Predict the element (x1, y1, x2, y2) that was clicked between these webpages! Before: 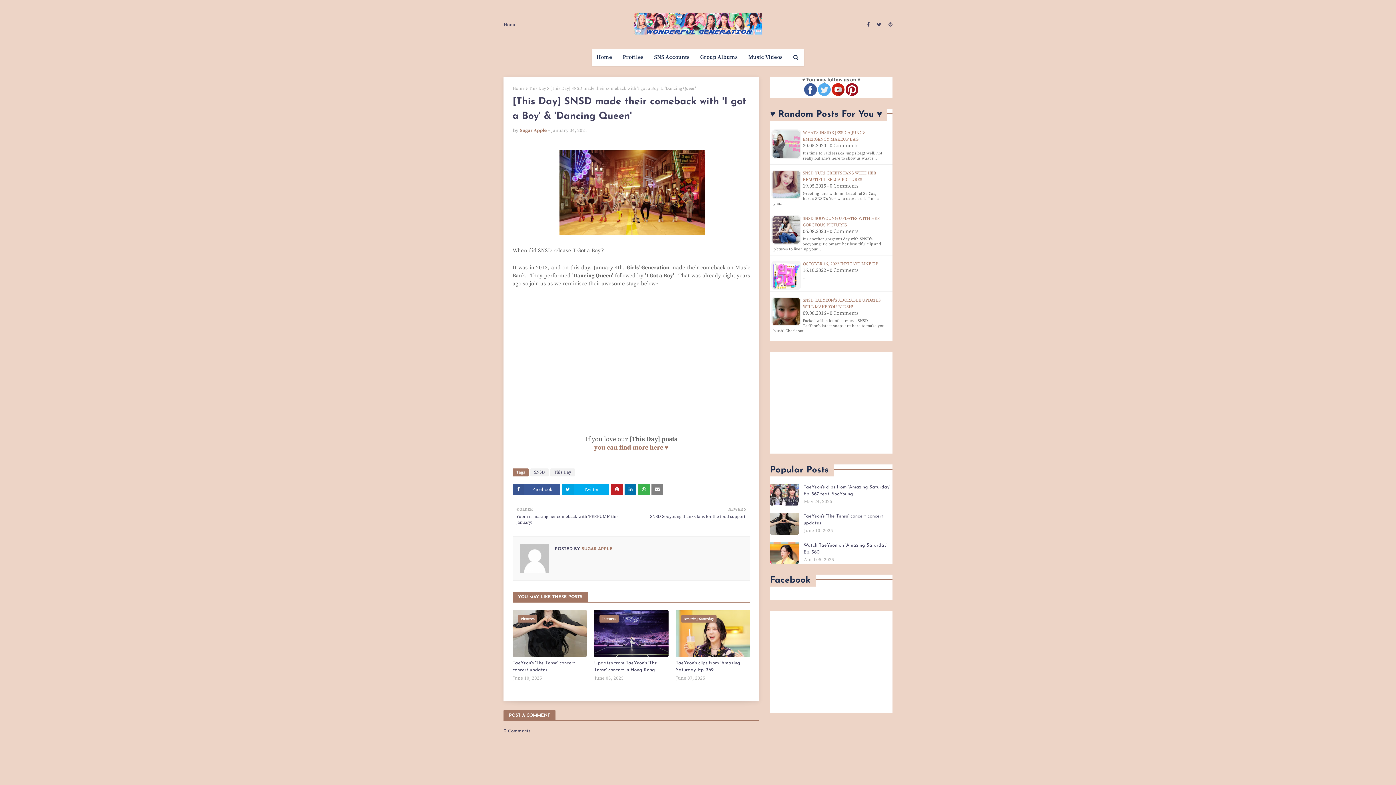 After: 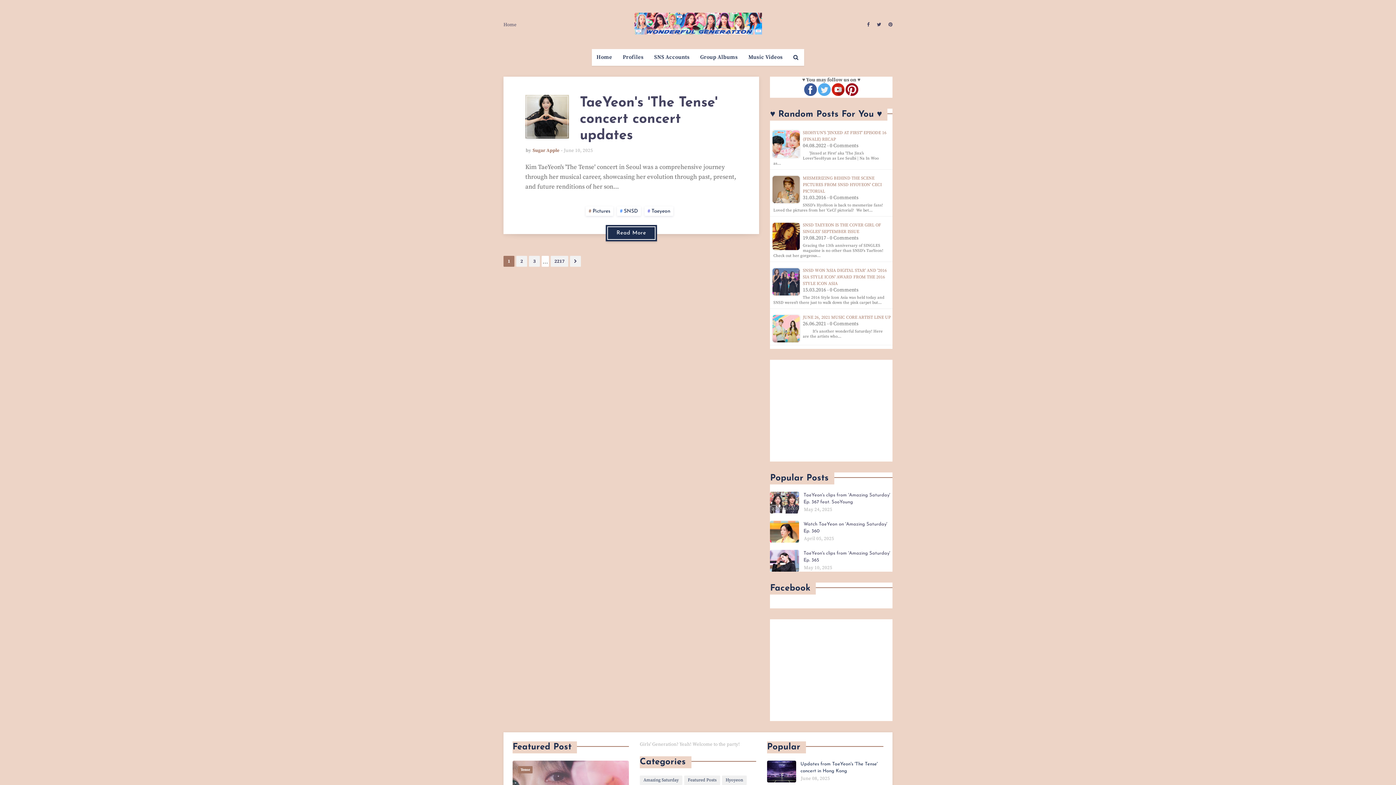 Action: bbox: (634, 12, 762, 36)